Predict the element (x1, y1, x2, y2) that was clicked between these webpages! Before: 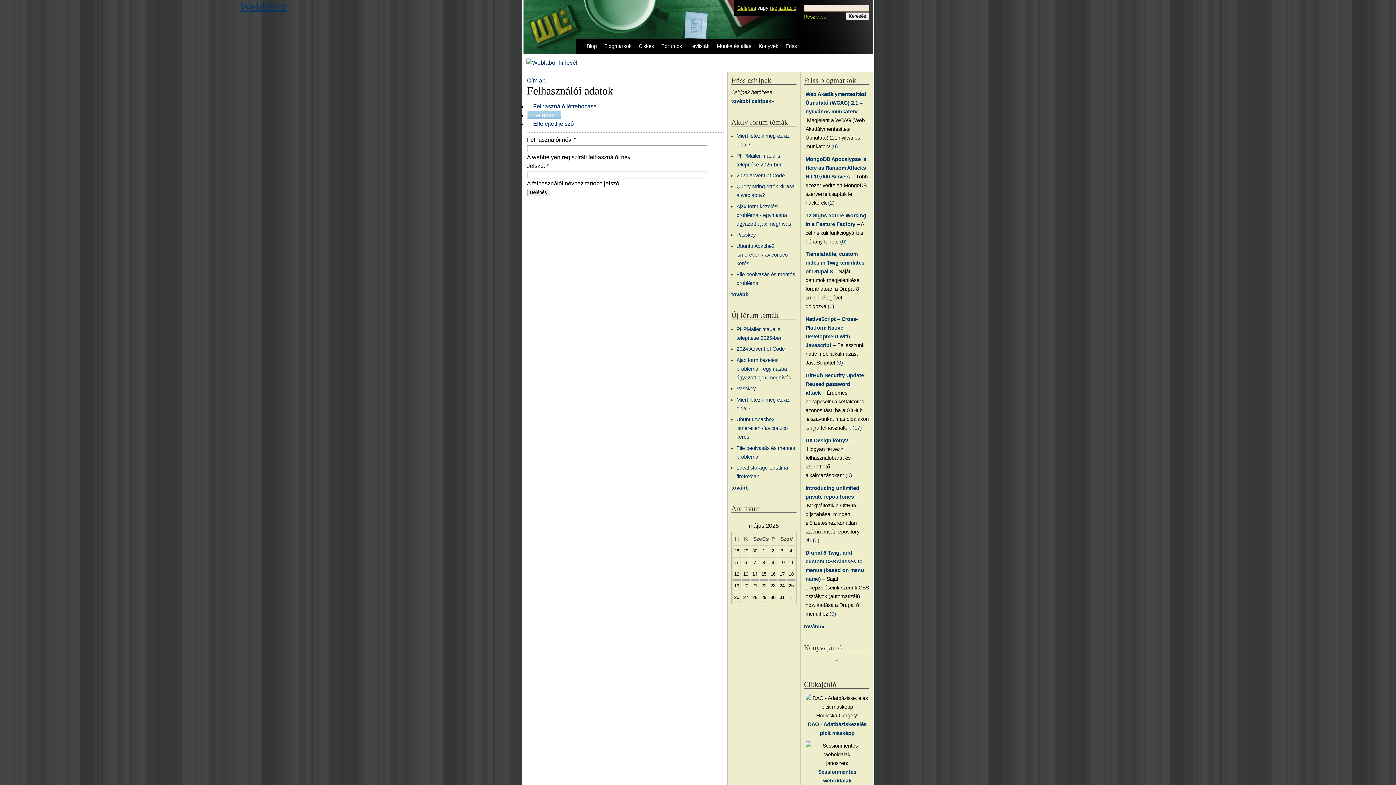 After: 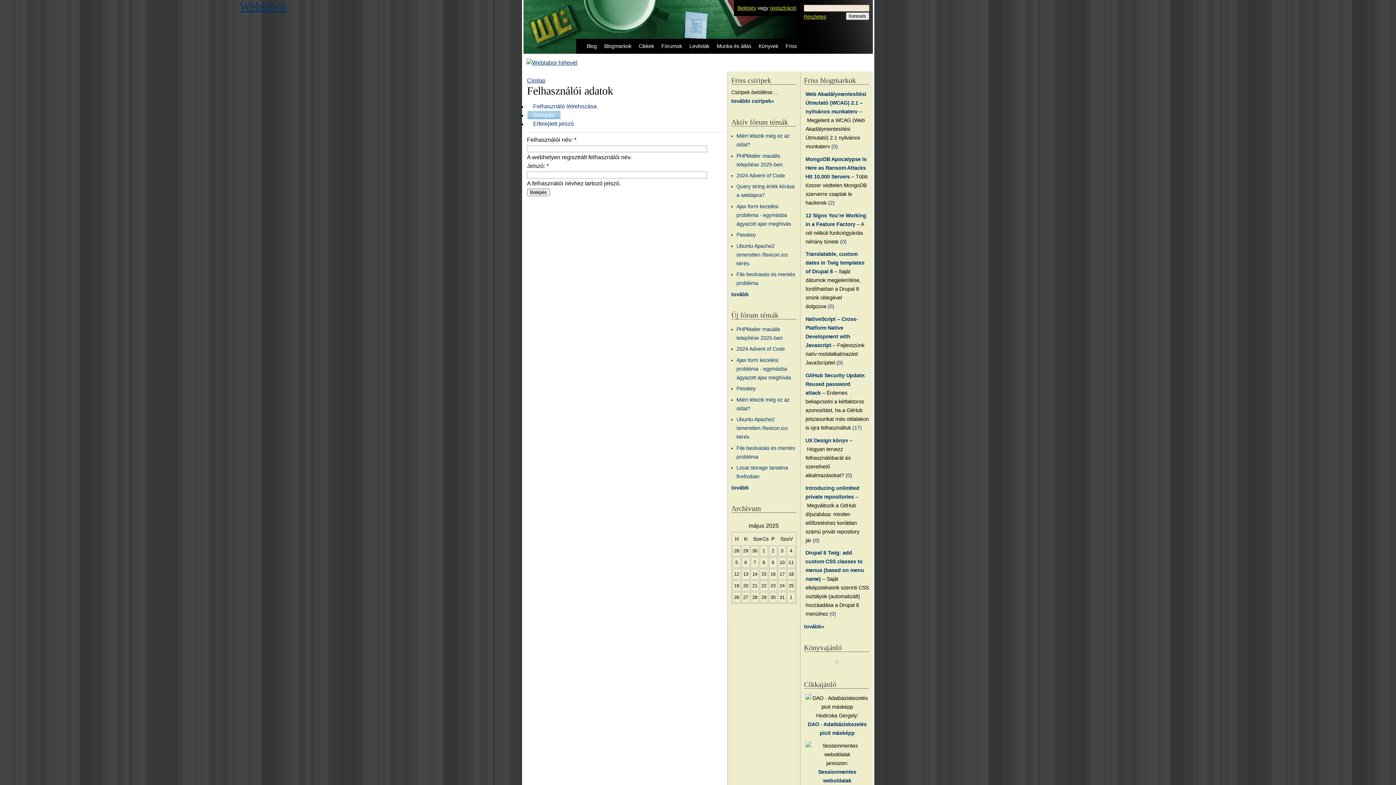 Action: label: Belépés bbox: (527, 110, 560, 119)